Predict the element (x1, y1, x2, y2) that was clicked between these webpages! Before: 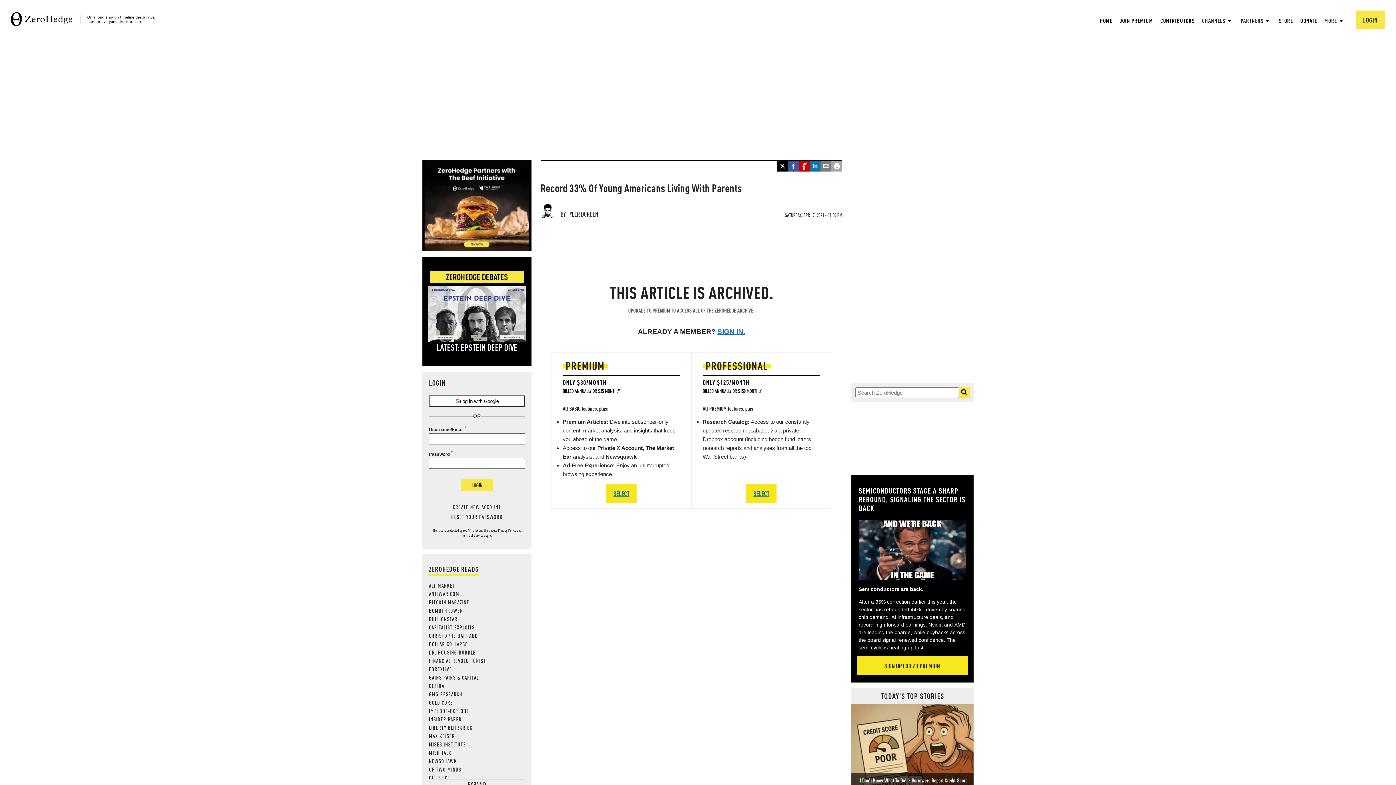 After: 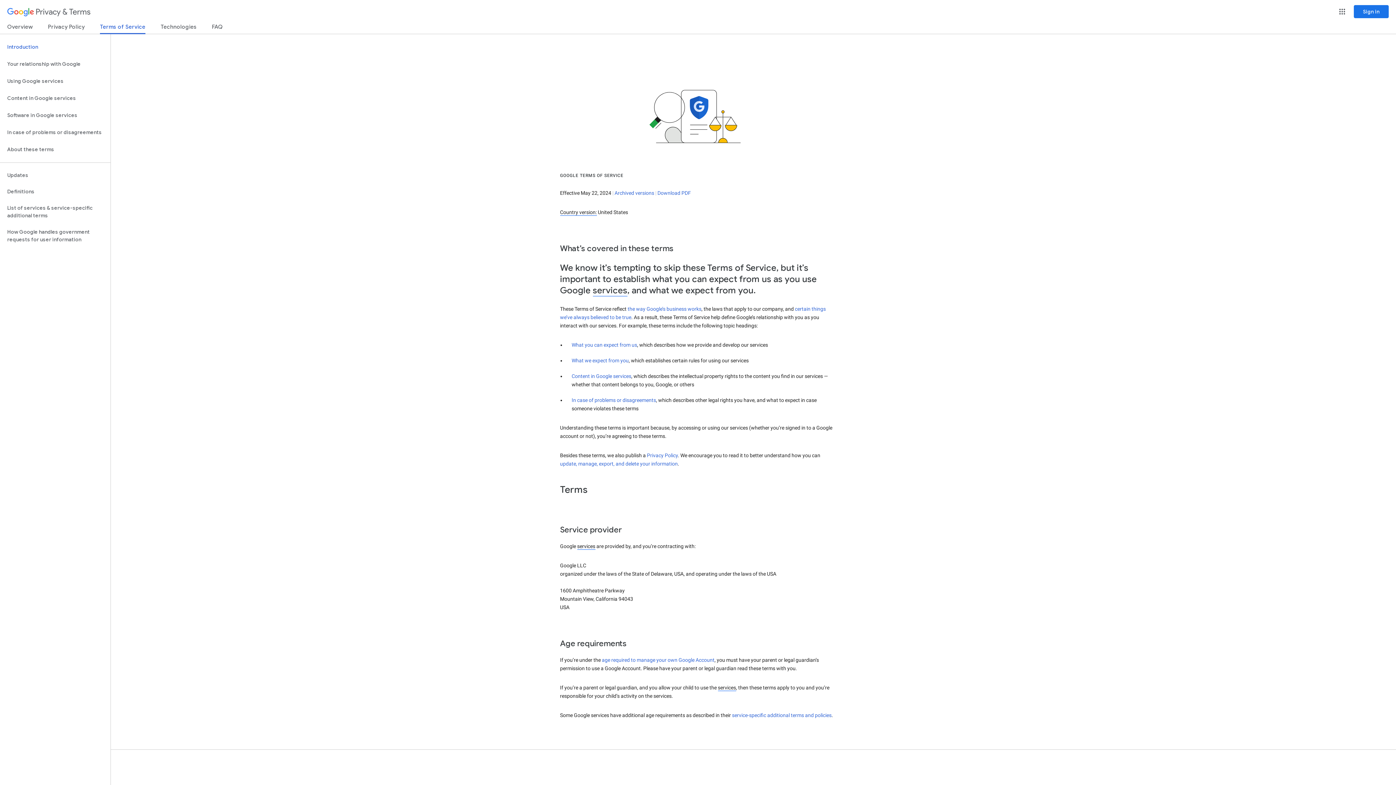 Action: label: Terms of Service bbox: (462, 533, 483, 538)